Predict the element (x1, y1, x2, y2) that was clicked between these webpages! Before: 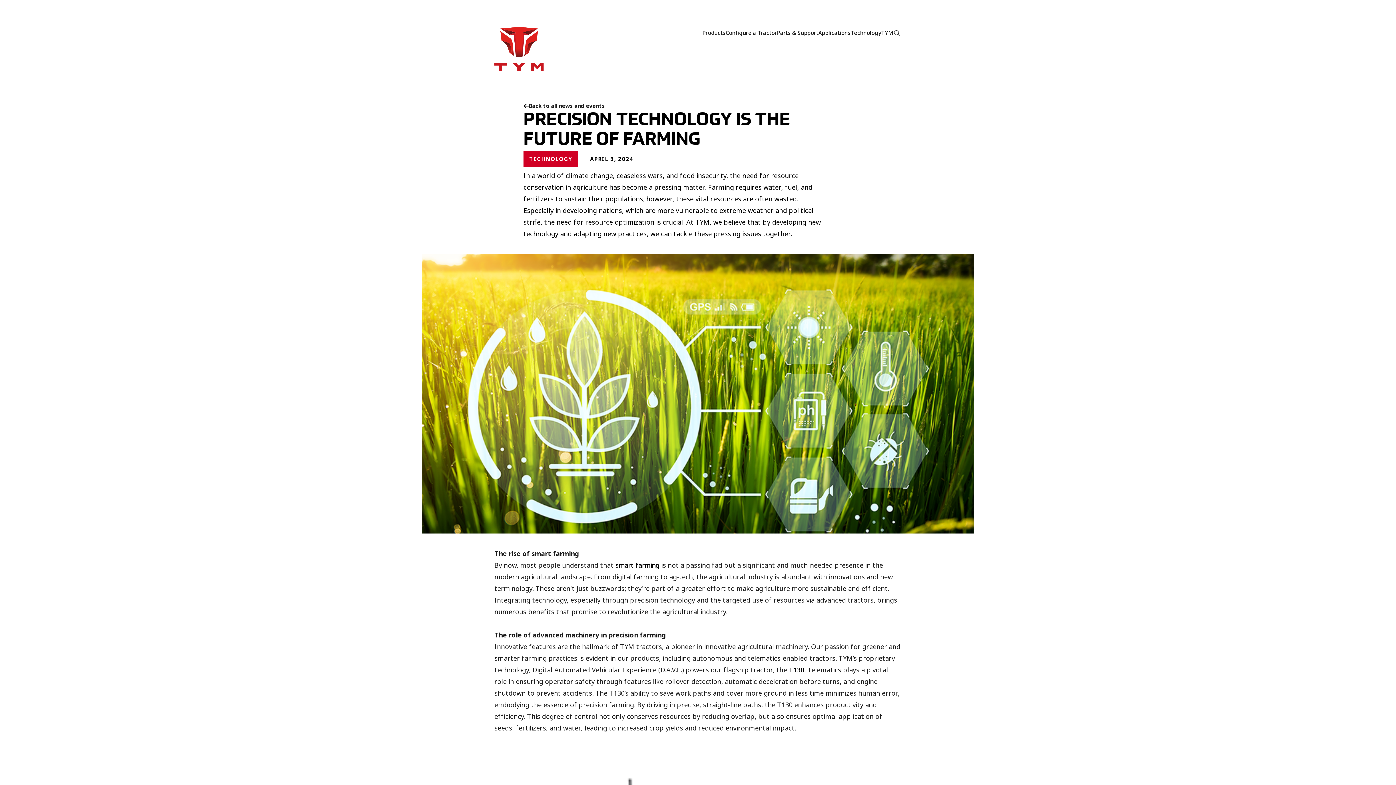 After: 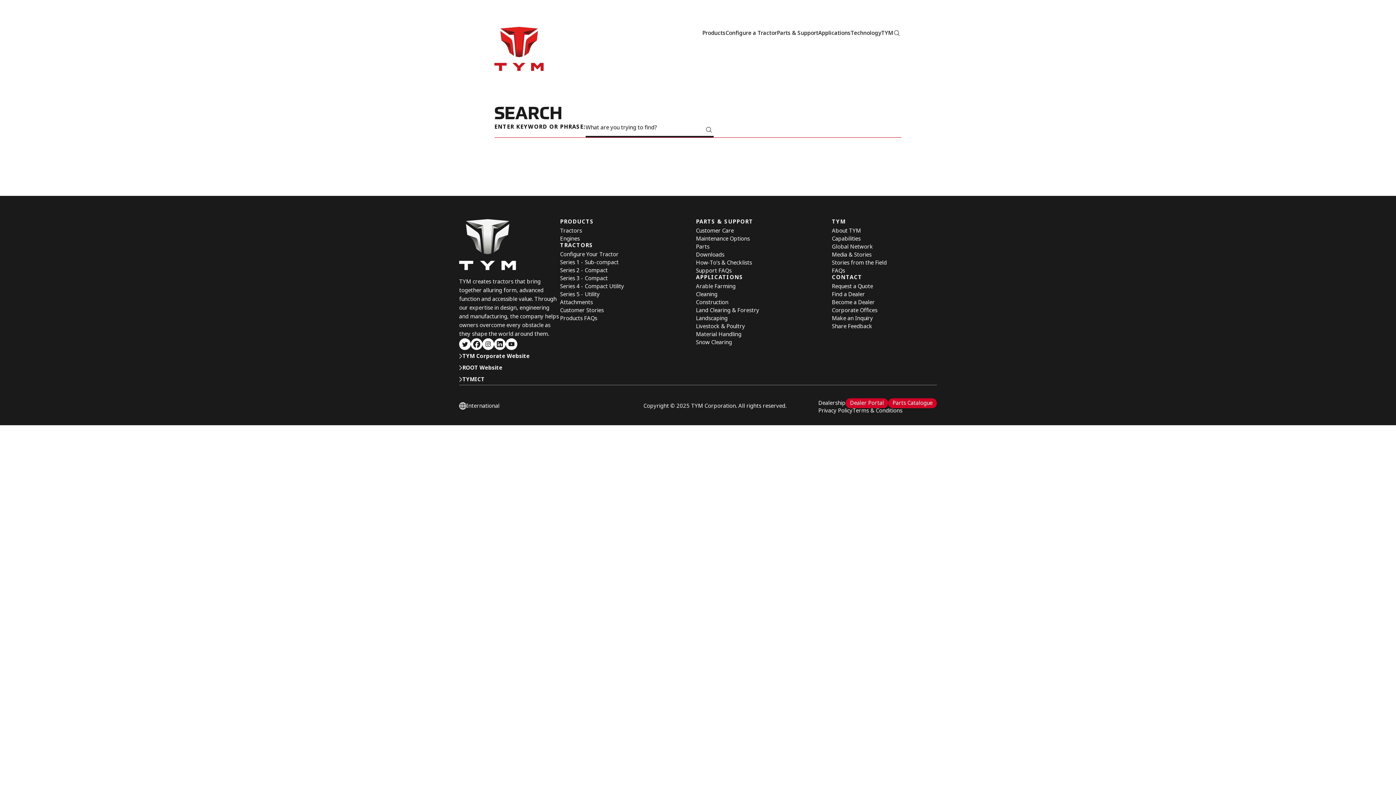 Action: bbox: (893, 29, 901, 37)